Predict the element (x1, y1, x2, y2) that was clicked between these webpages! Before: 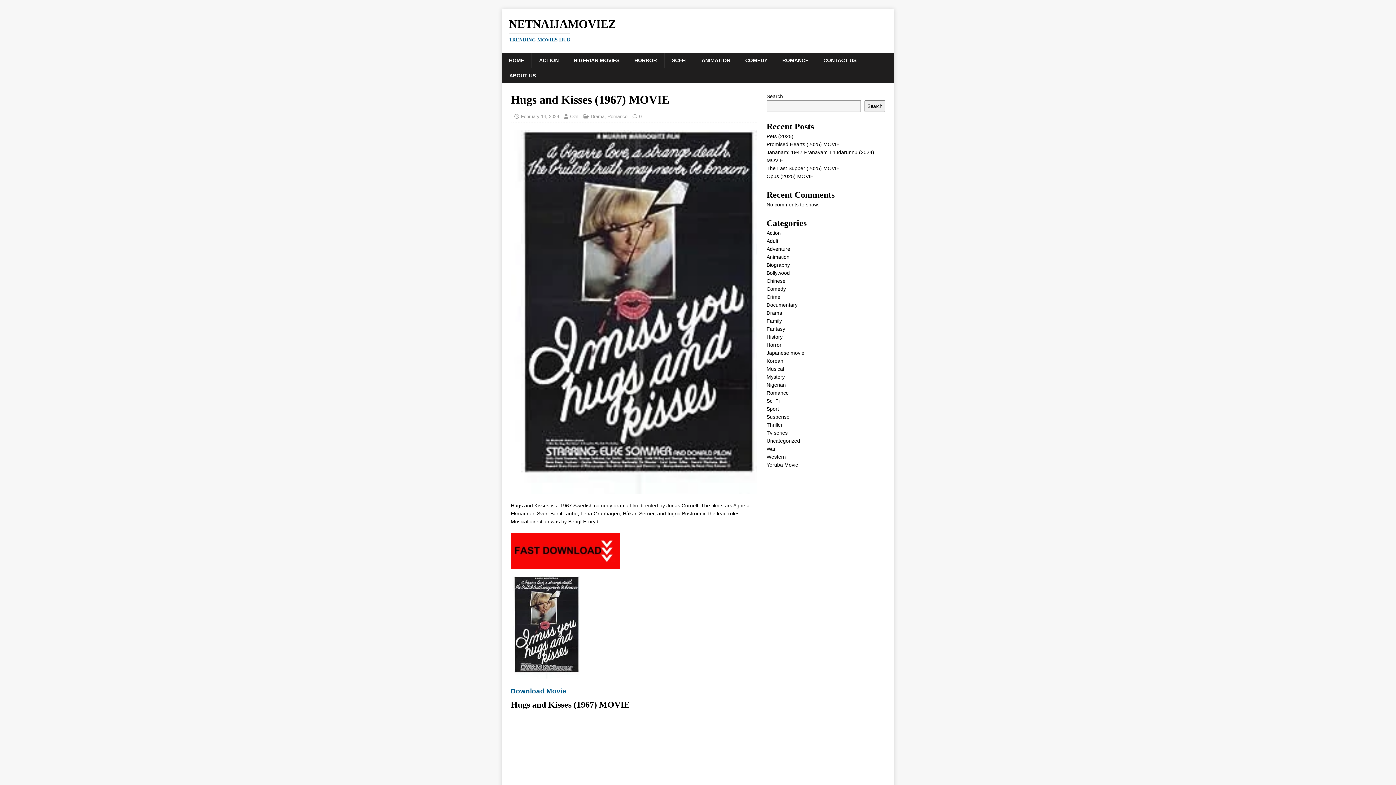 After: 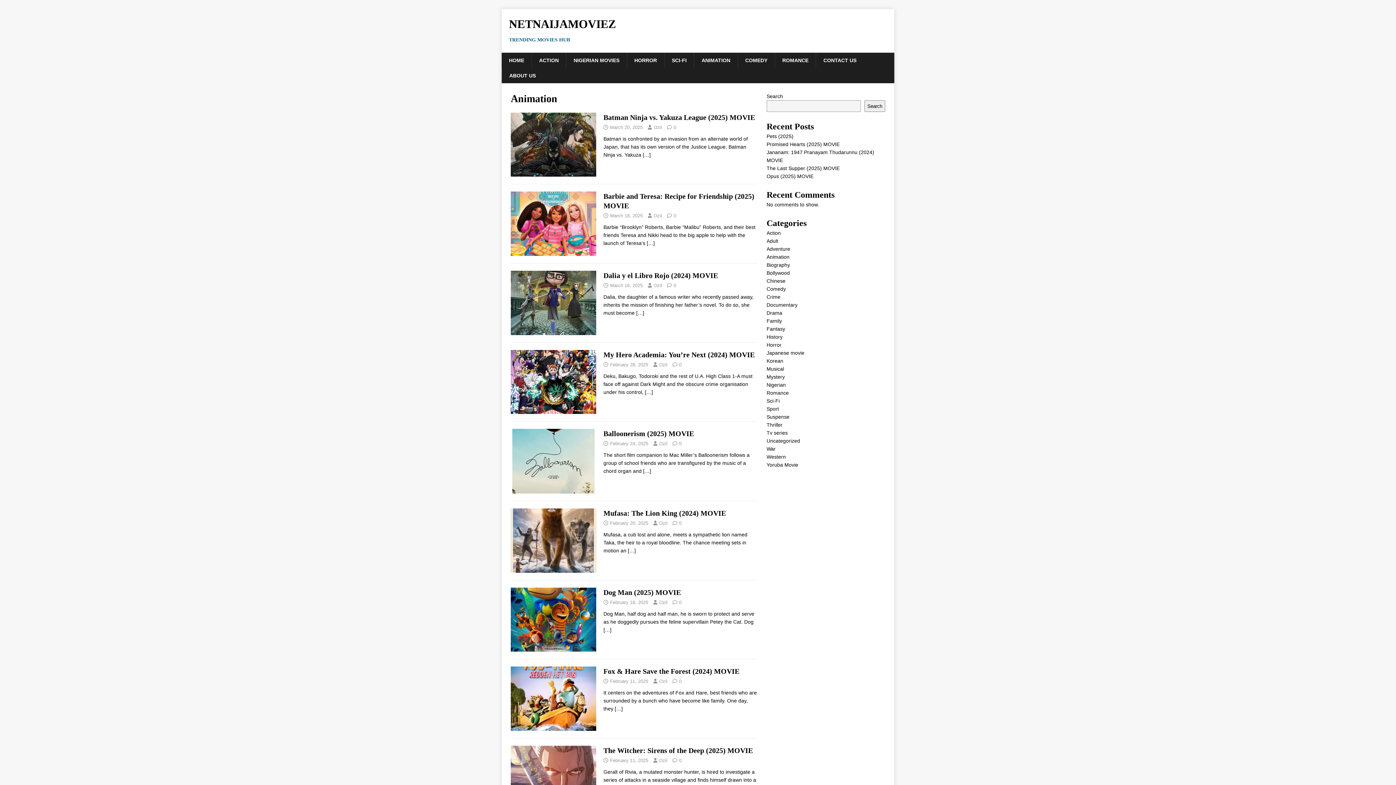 Action: label: ANIMATION bbox: (694, 52, 737, 68)